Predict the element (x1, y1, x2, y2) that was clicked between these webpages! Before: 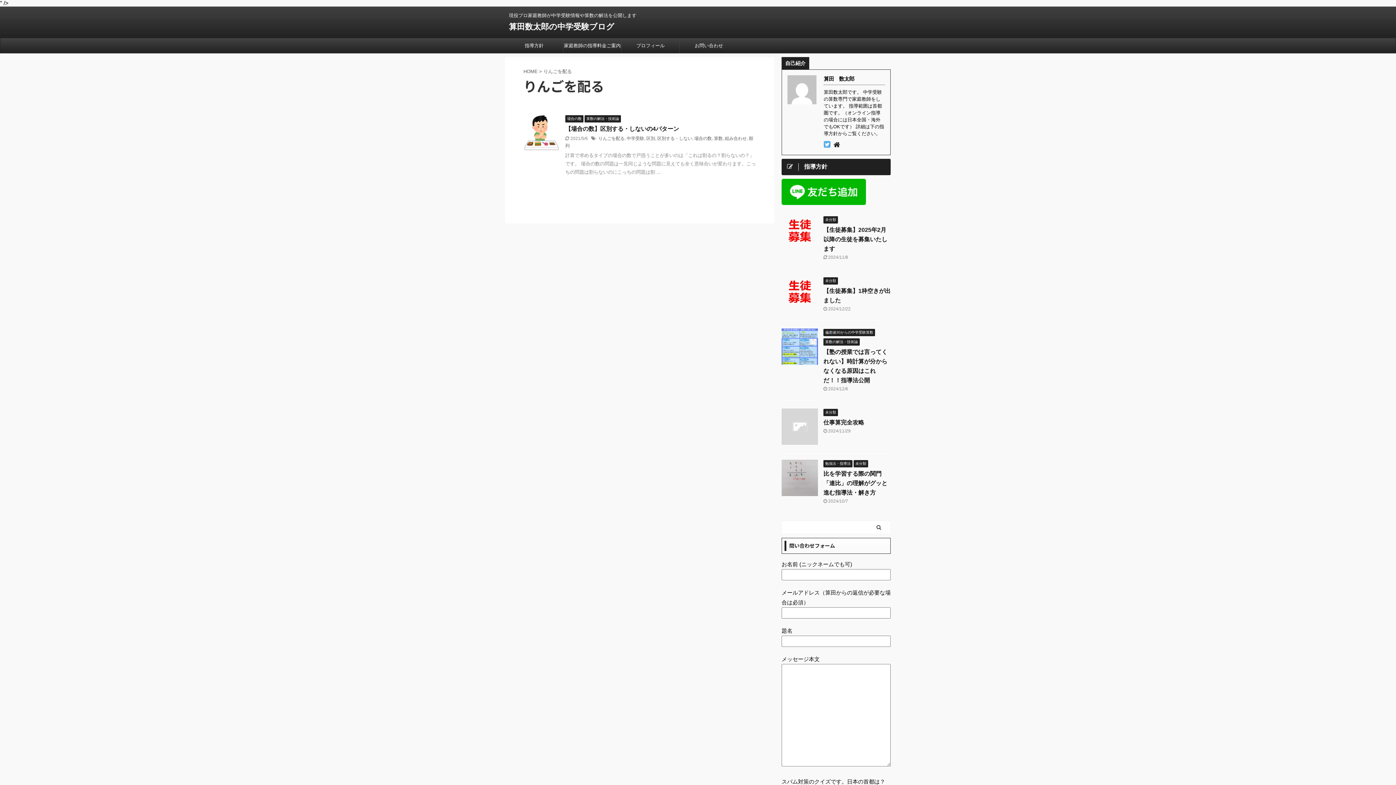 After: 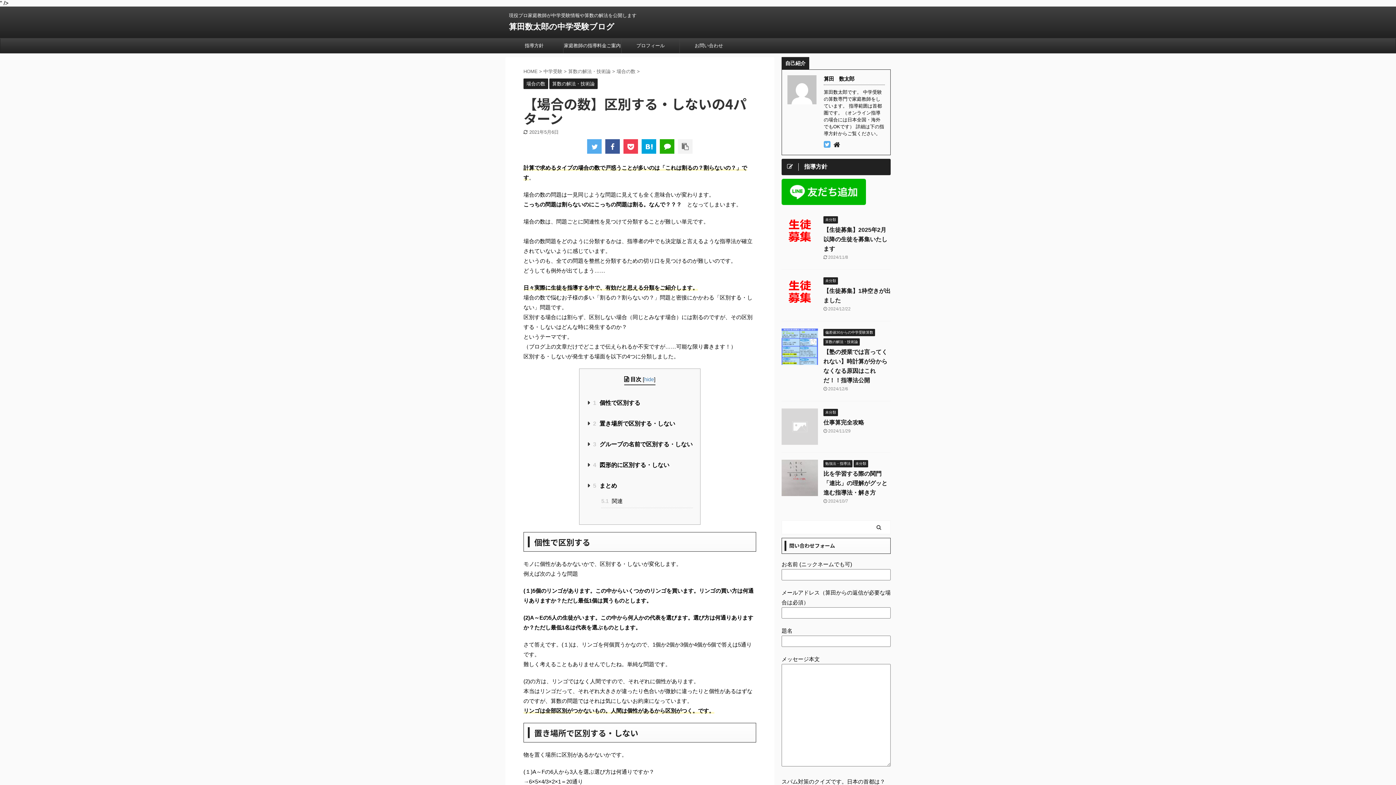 Action: bbox: (565, 125, 679, 132) label: 【場合の数】区別する・しないの4パターン